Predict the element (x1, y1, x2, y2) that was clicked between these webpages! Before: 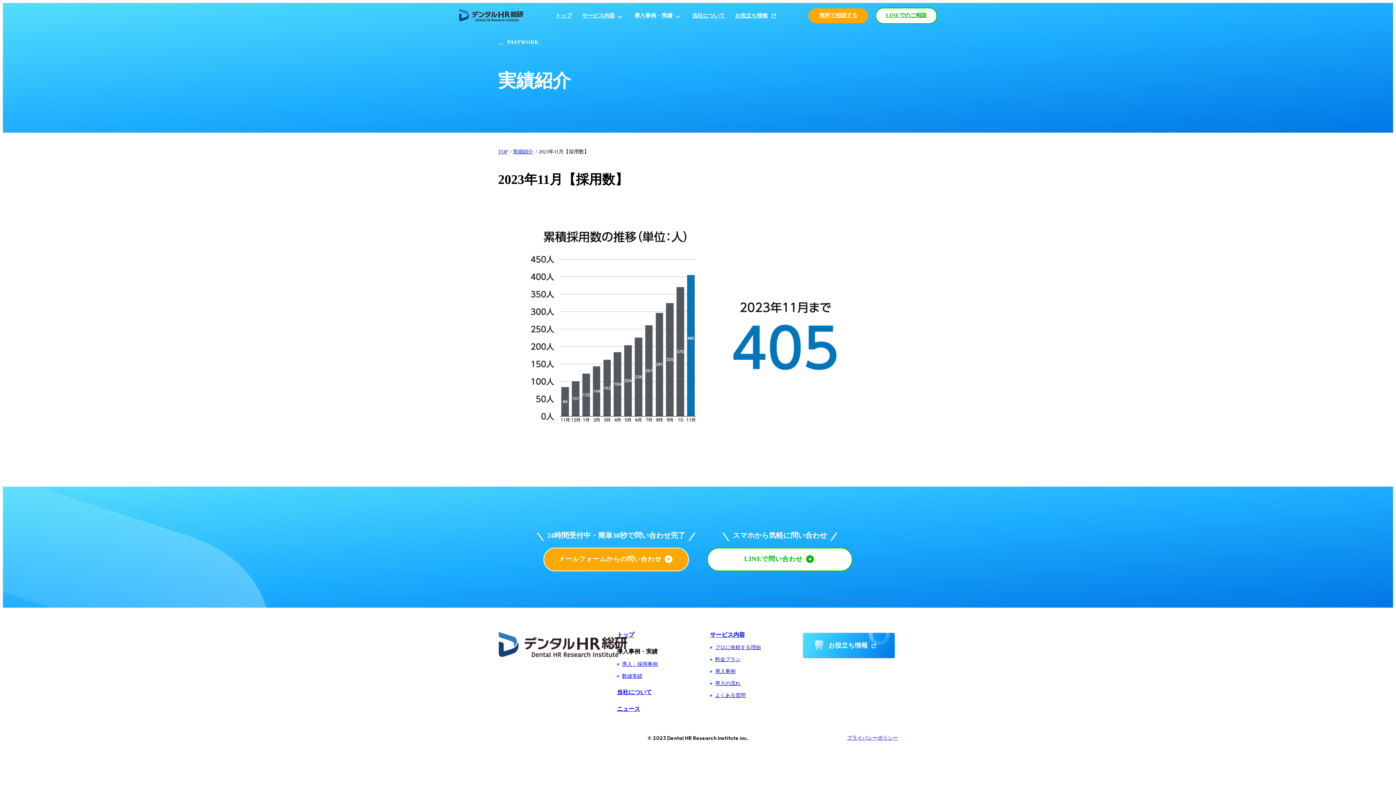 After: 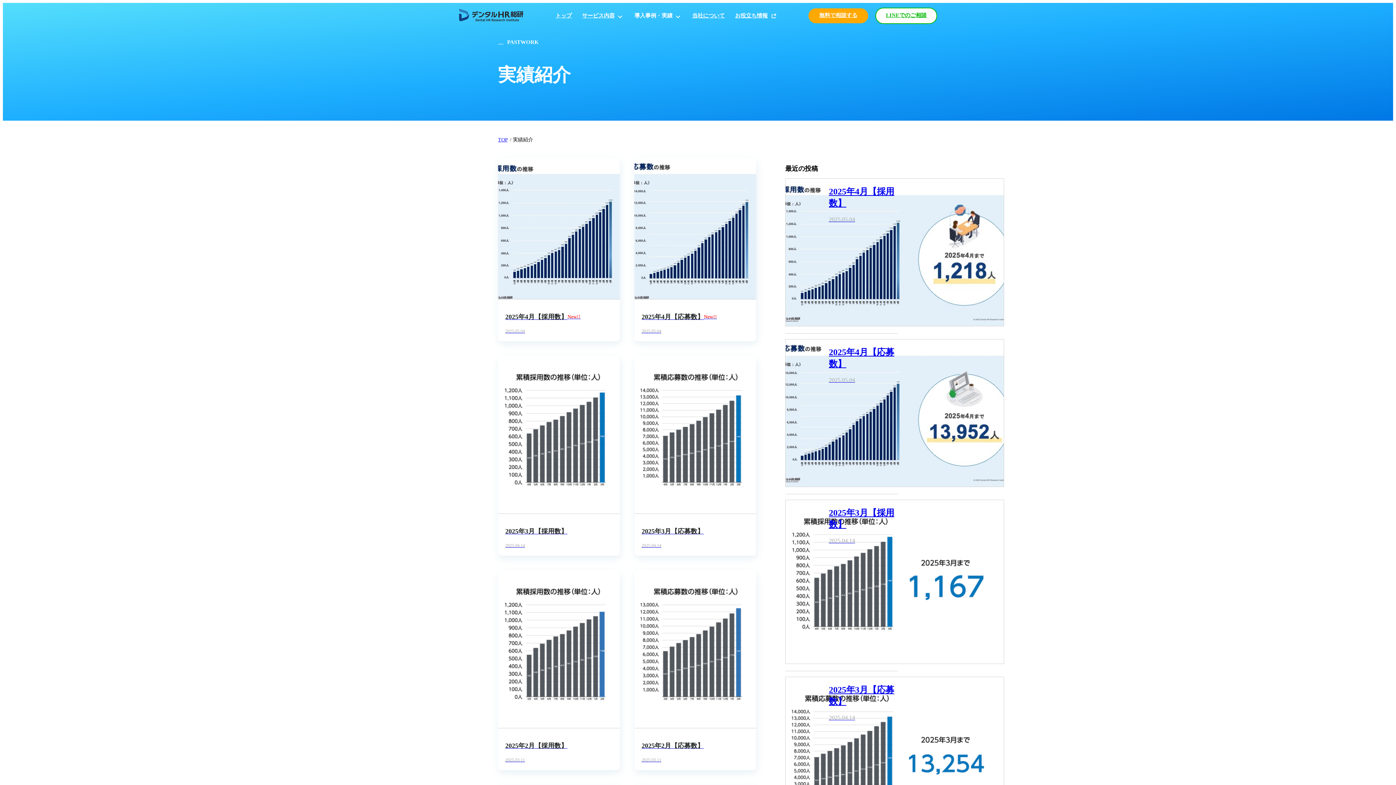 Action: bbox: (617, 673, 657, 680) label: 数値実績